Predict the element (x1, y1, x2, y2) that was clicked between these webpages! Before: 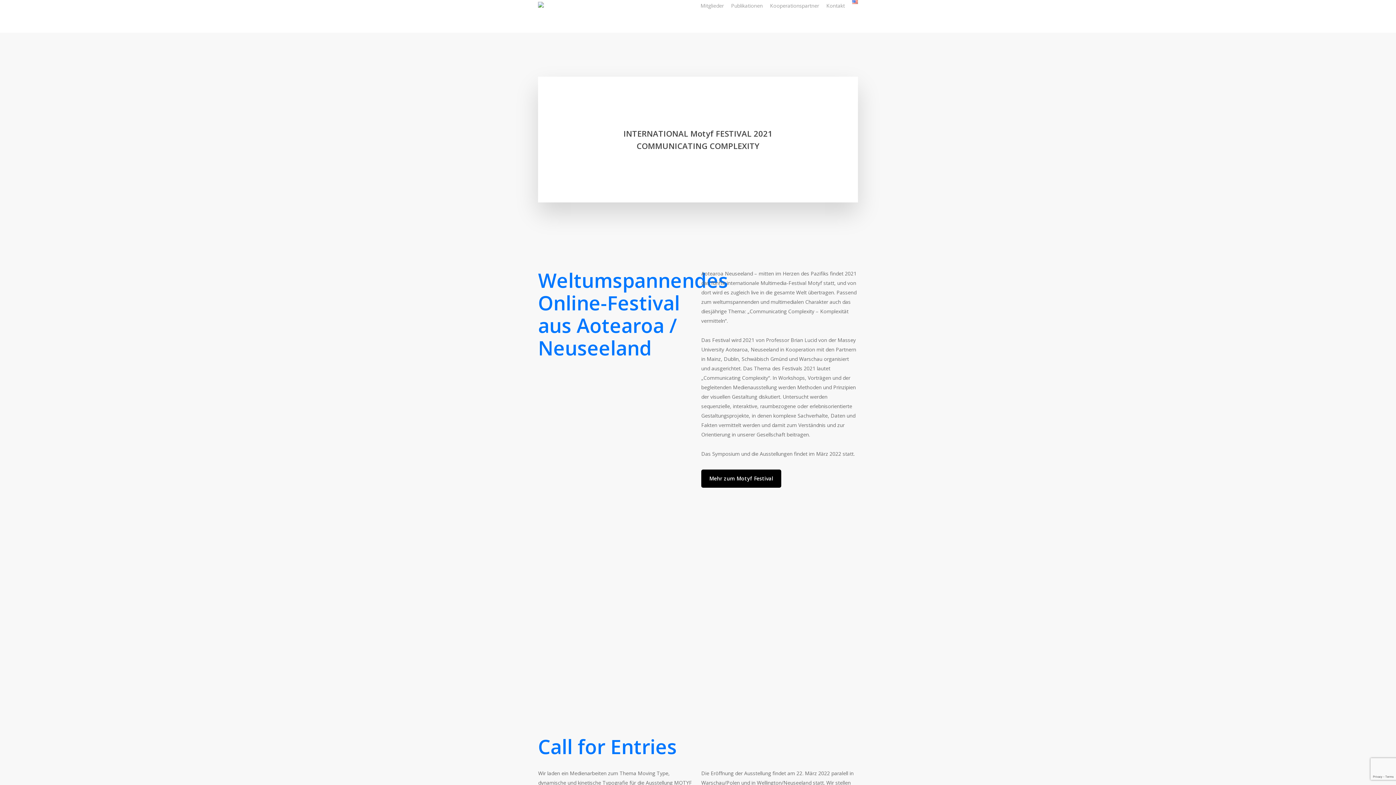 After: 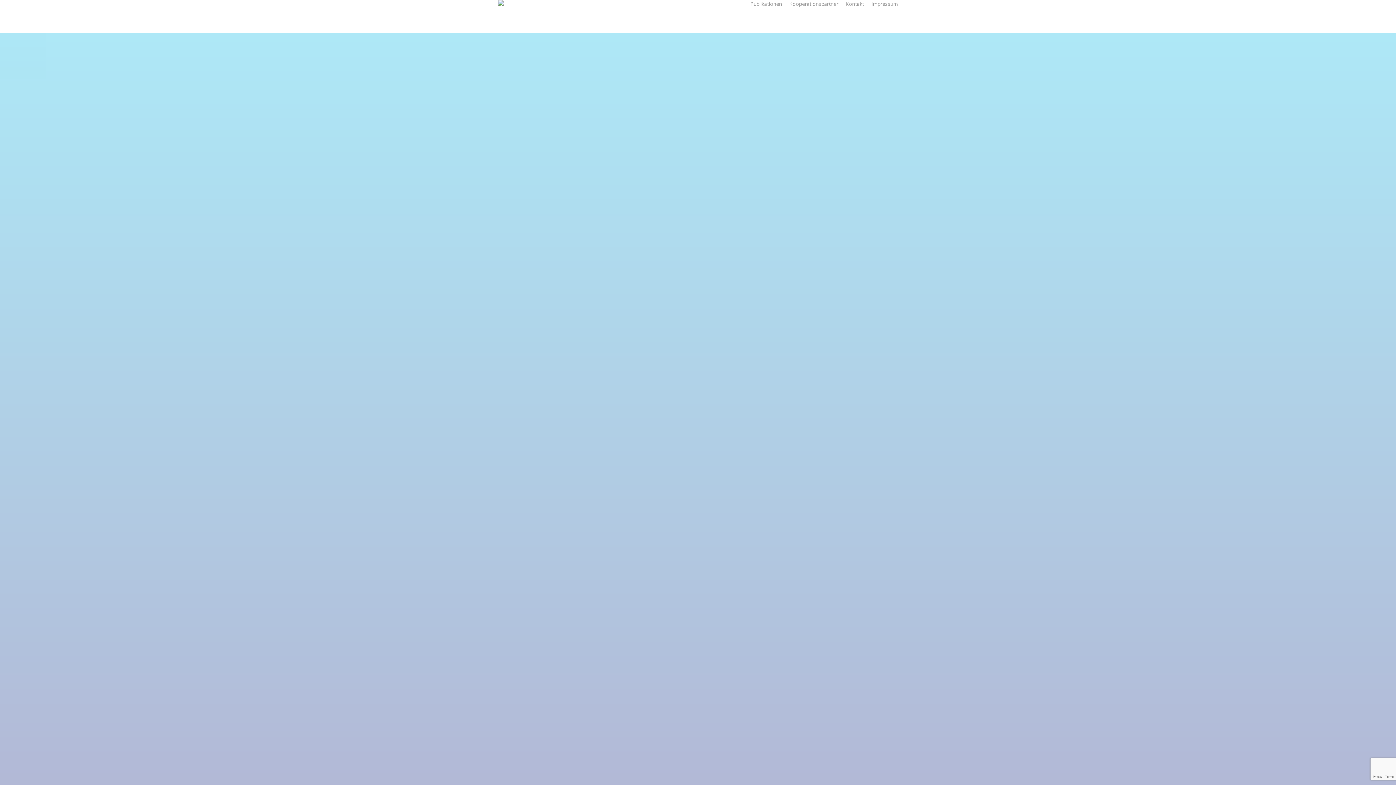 Action: bbox: (731, 2, 762, 9) label: Publikationen